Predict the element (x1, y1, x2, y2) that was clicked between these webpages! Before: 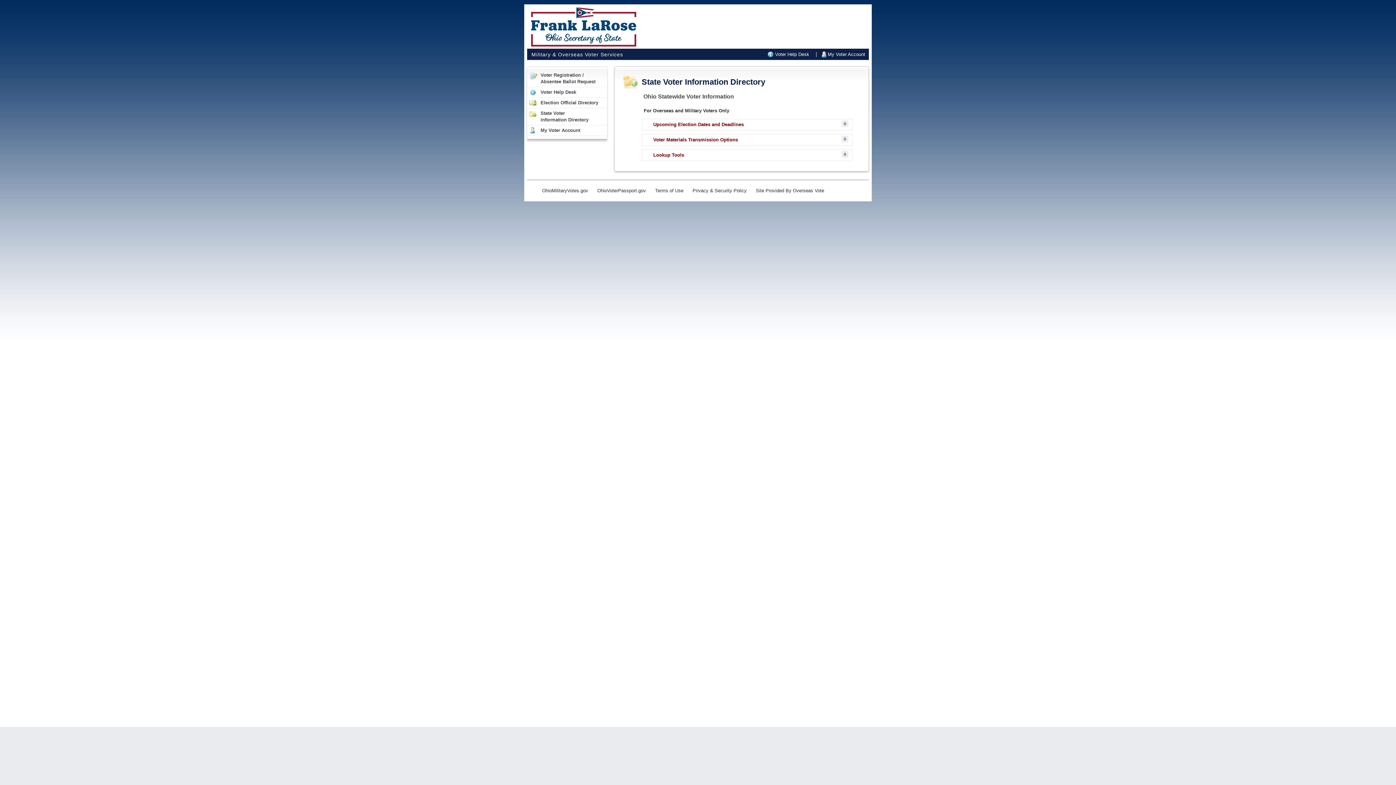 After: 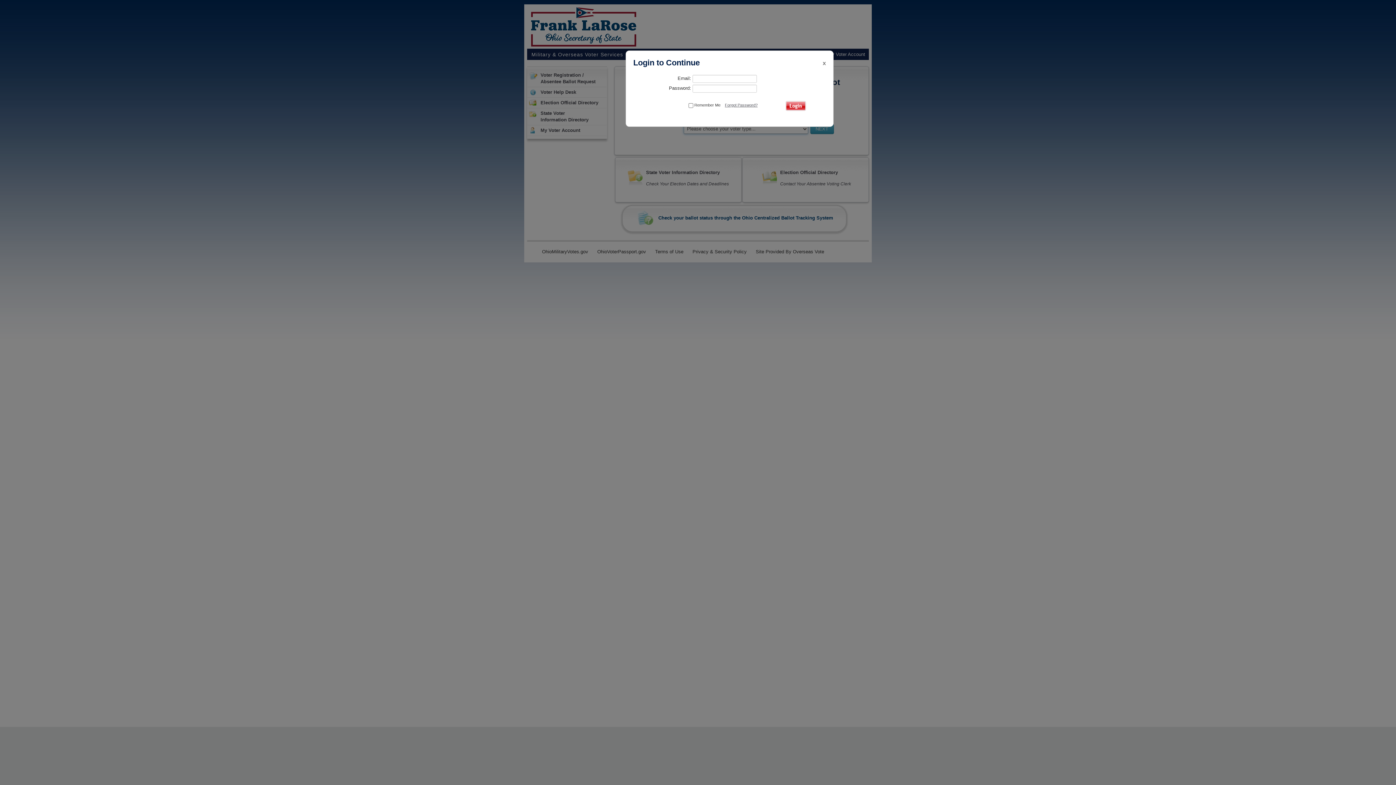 Action: label: My Voter Account bbox: (824, 51, 865, 57)